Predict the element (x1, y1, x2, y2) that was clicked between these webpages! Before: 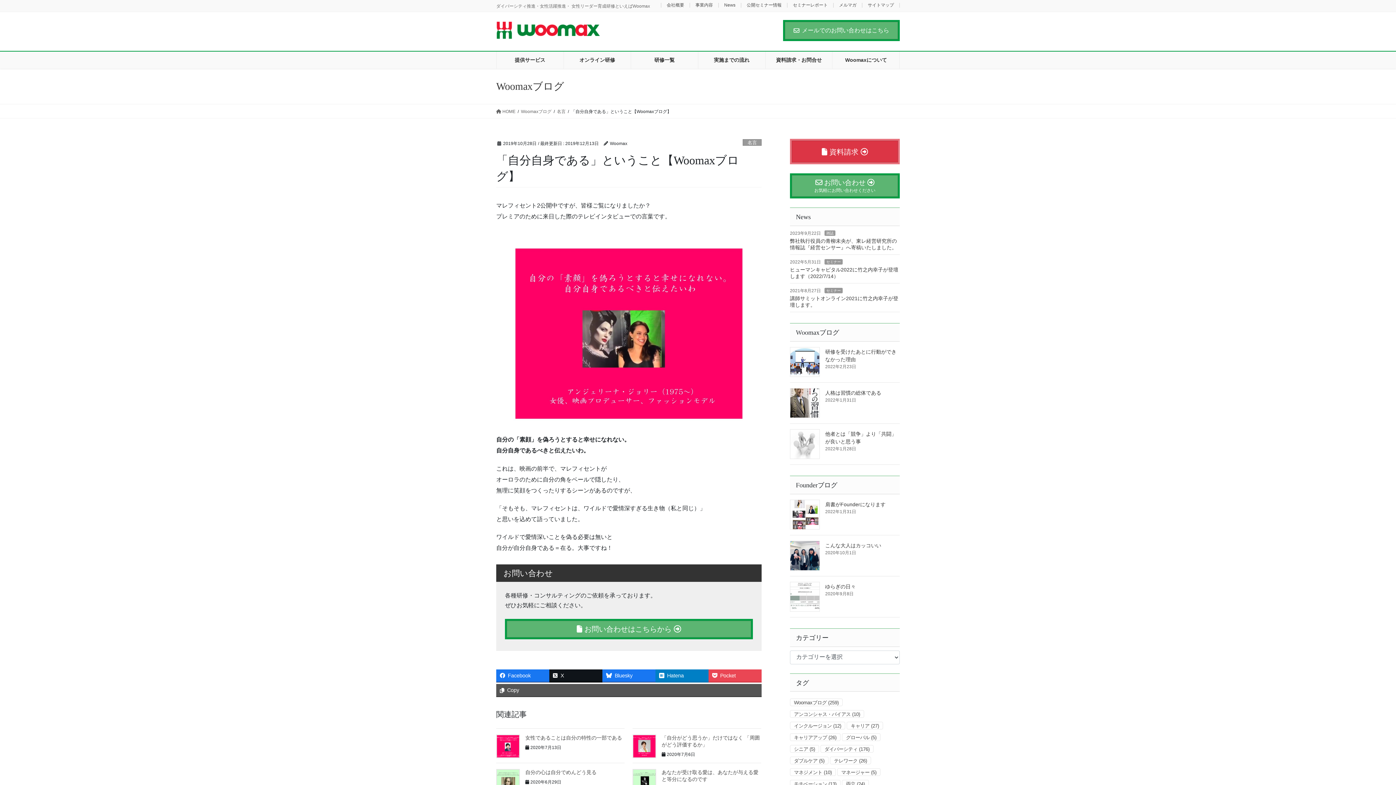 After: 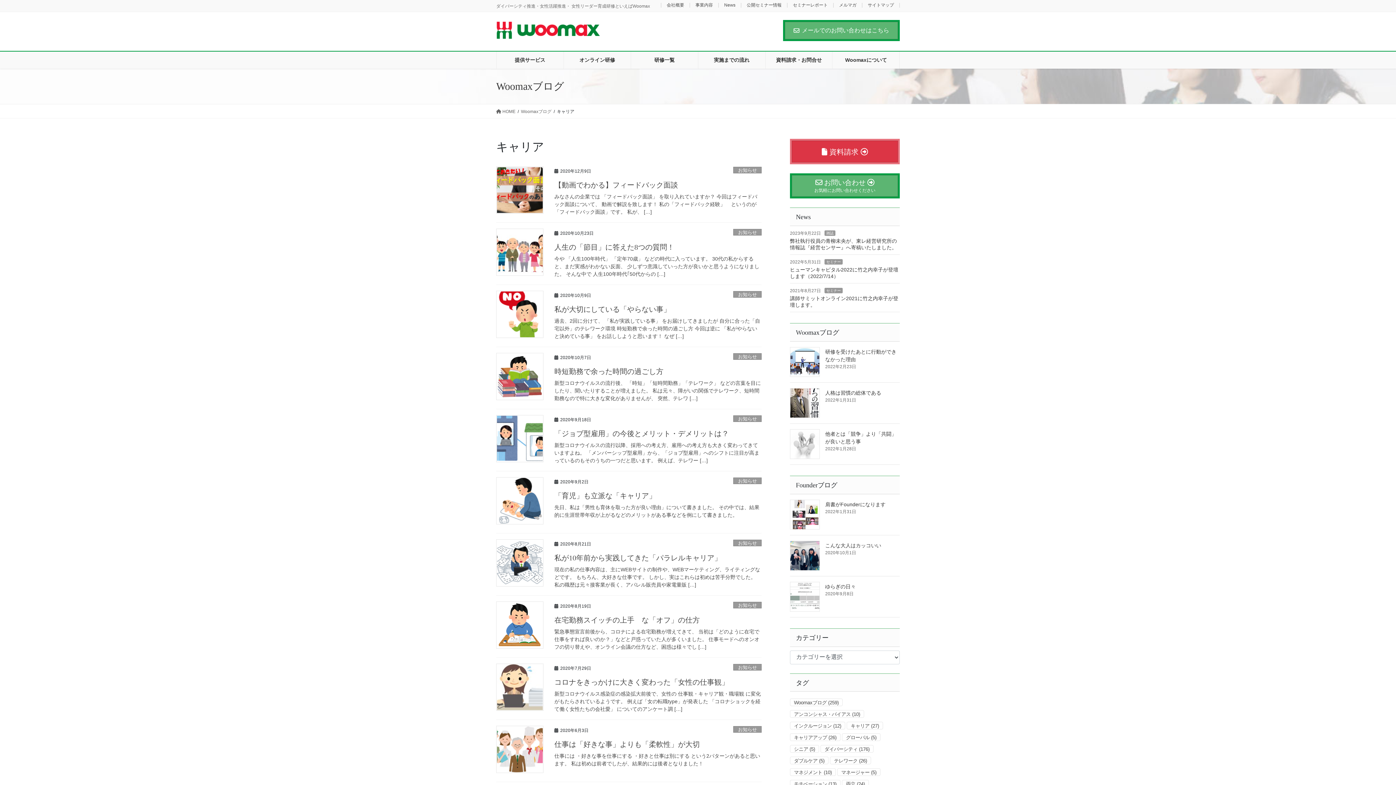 Action: bbox: (846, 722, 883, 729) label: キャリア (27個の項目)